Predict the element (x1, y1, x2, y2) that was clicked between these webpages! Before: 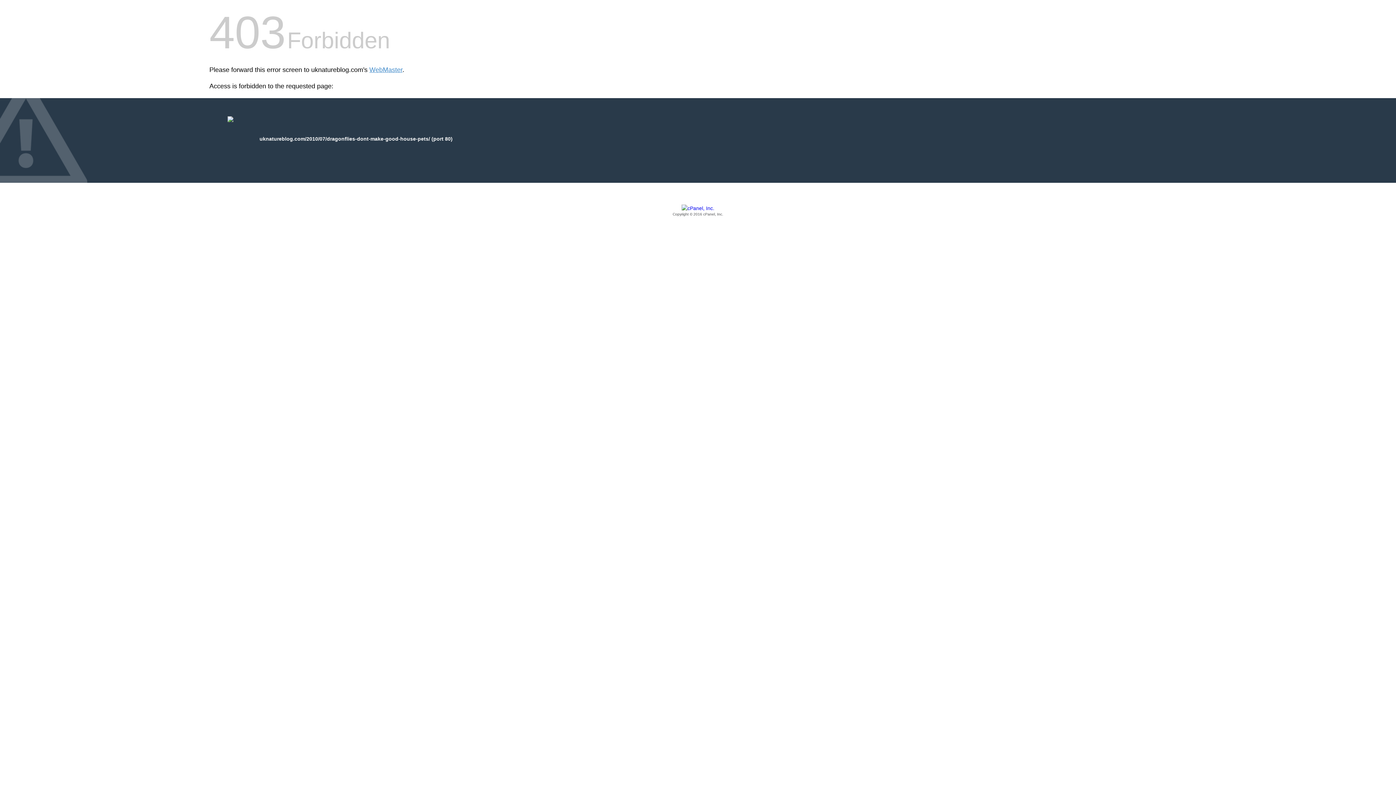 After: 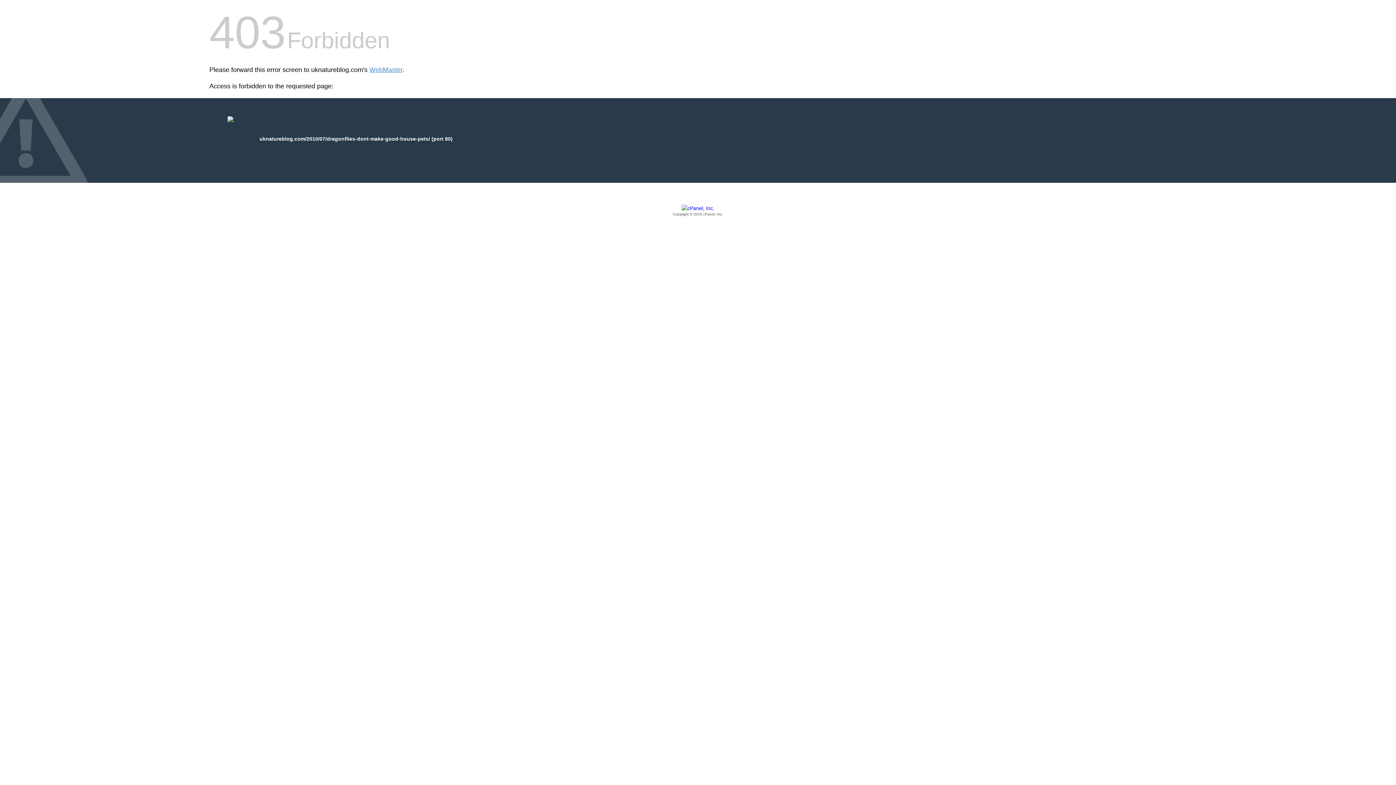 Action: label: Copyright © 2016 cPanel, Inc. bbox: (209, 205, 1186, 217)